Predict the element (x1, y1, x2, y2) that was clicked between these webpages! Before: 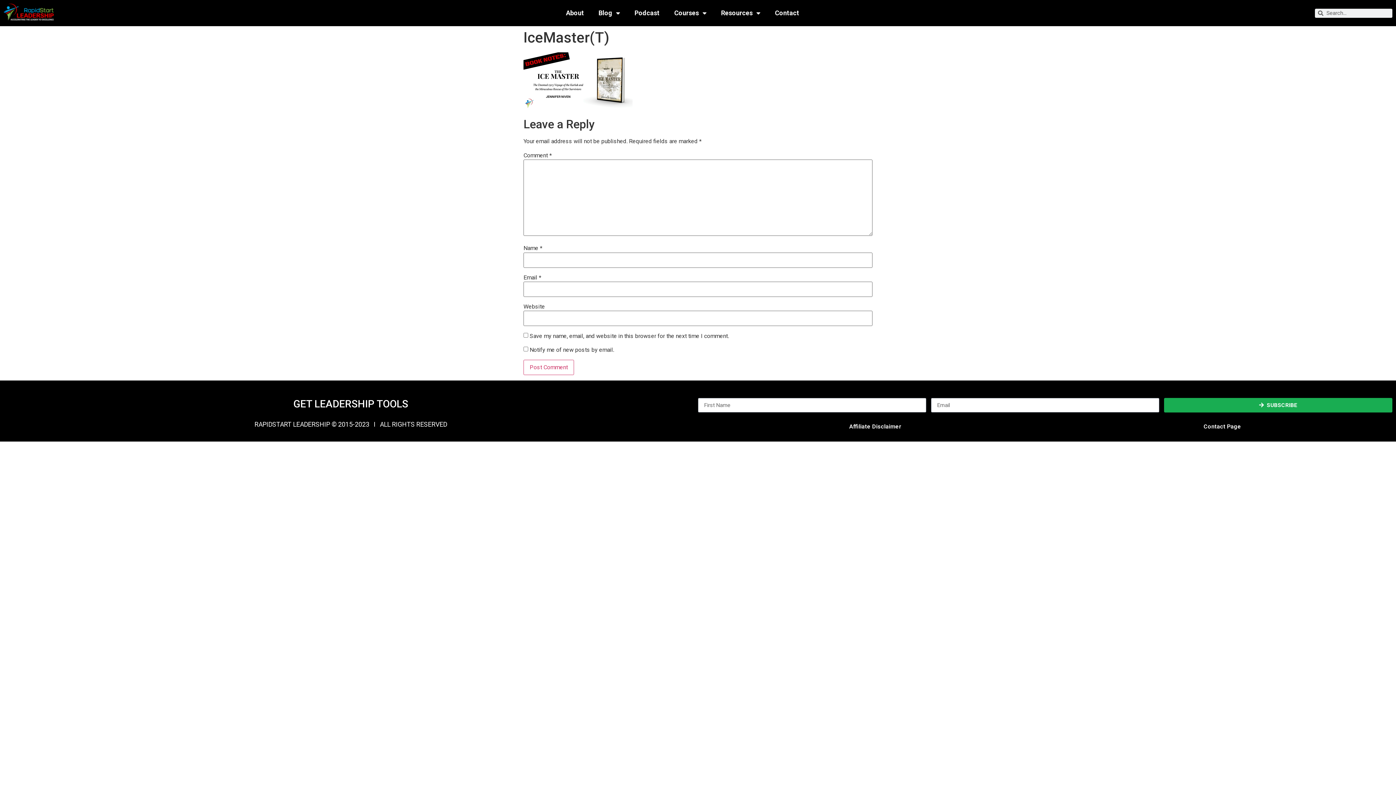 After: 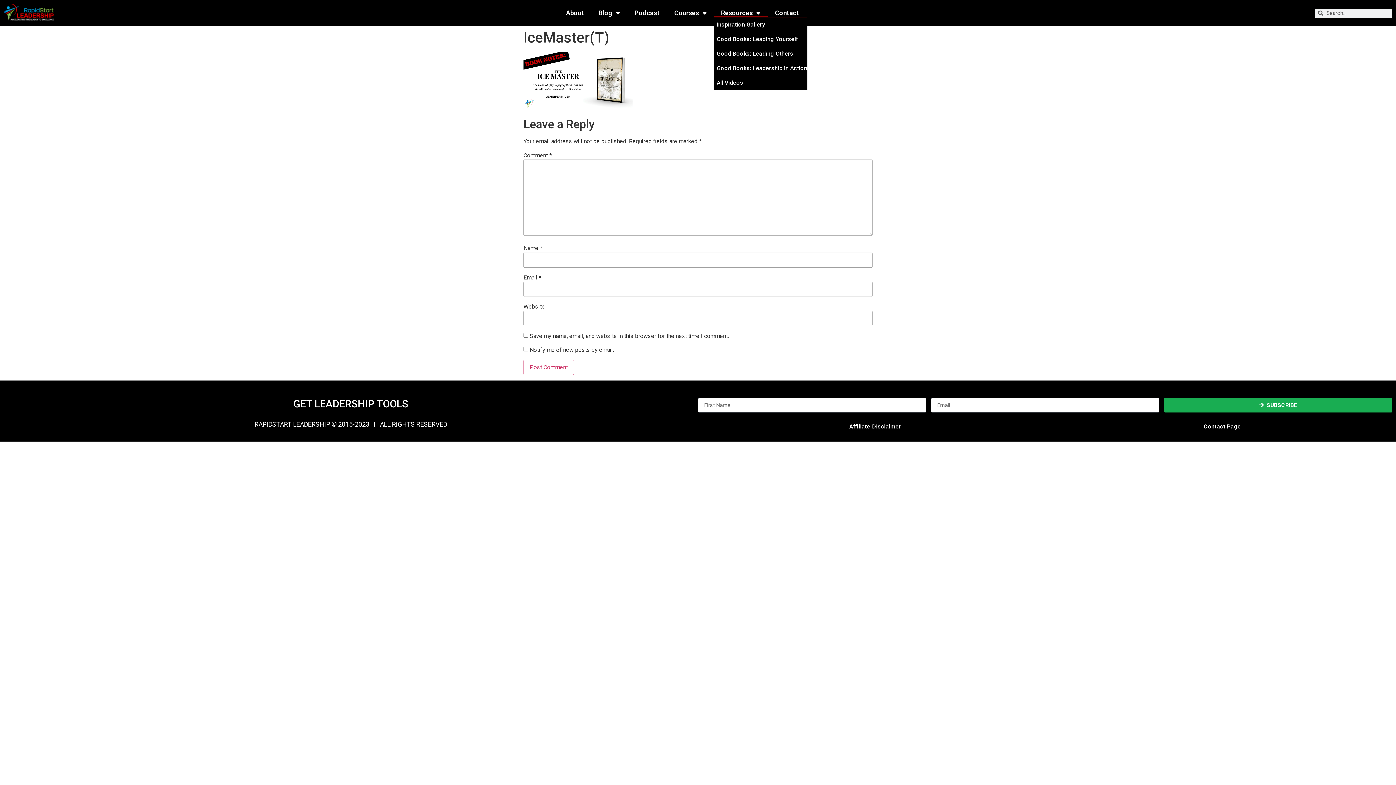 Action: bbox: (714, 9, 767, 16) label: Resources